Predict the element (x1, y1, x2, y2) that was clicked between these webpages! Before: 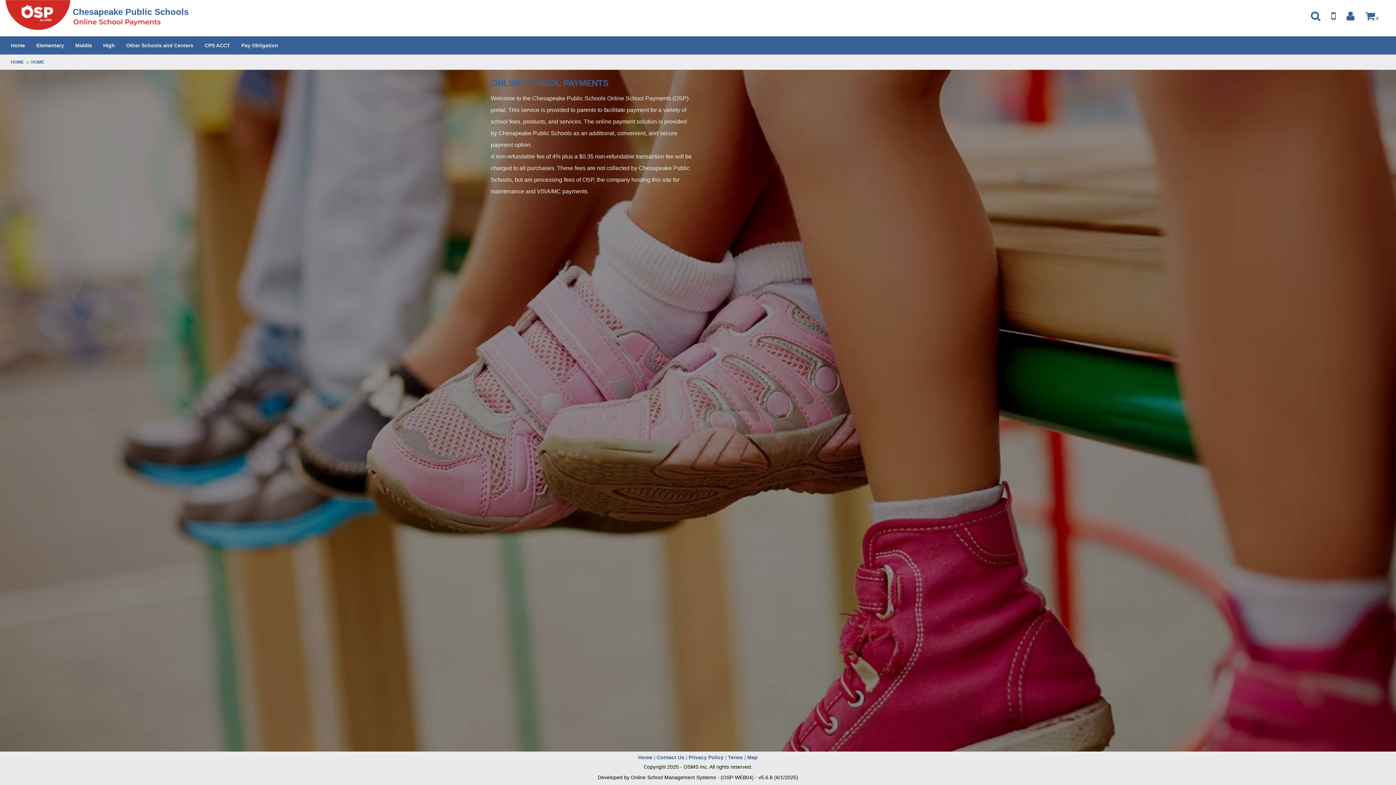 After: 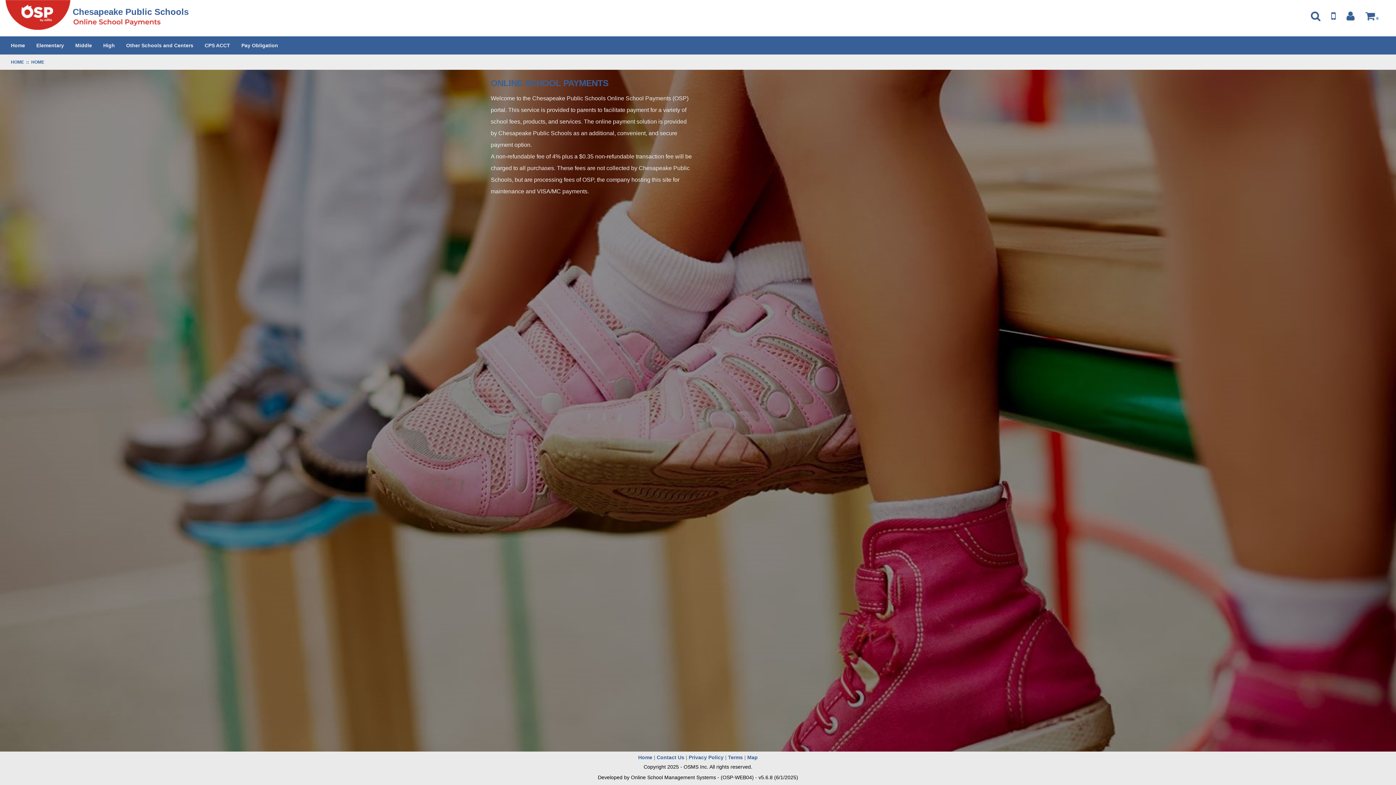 Action: bbox: (10, 60, 24, 64) label: HOME